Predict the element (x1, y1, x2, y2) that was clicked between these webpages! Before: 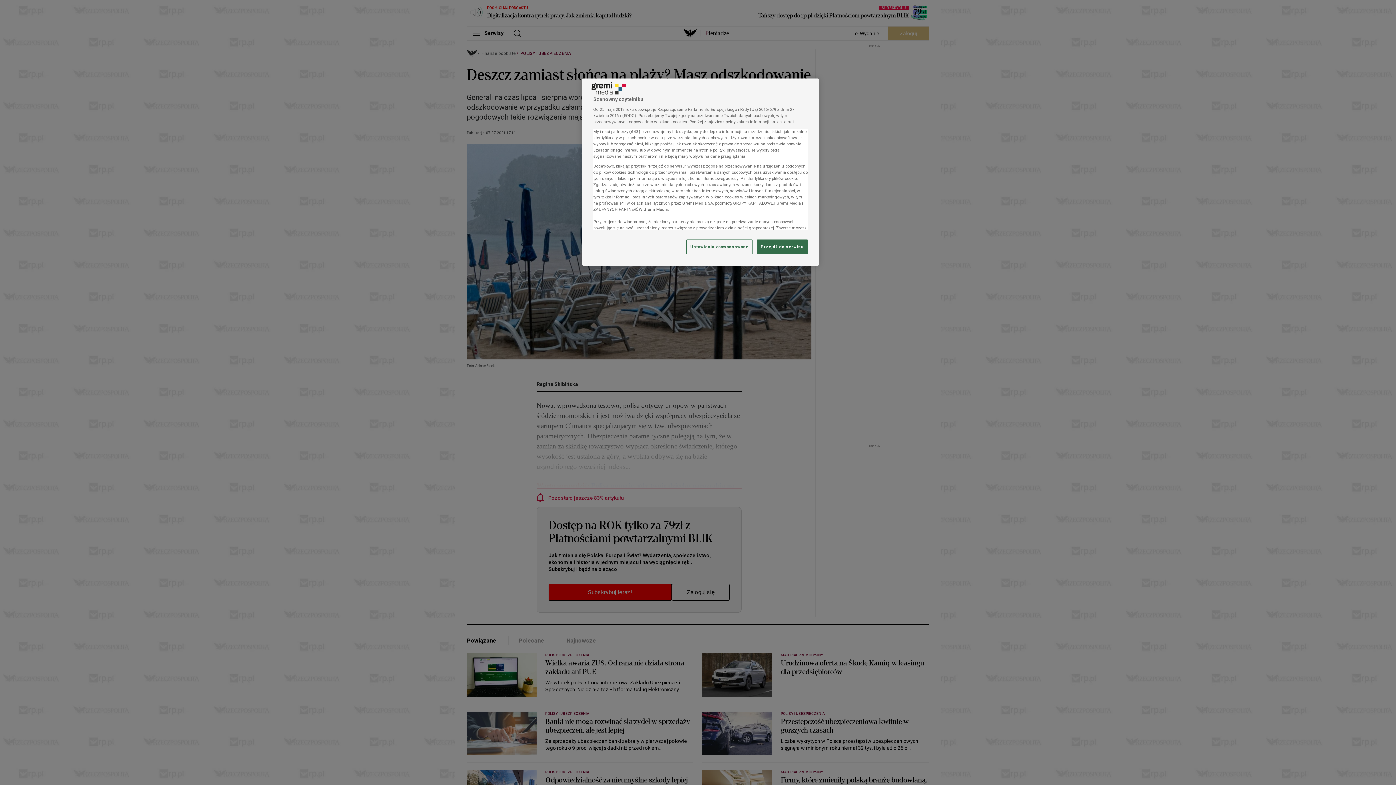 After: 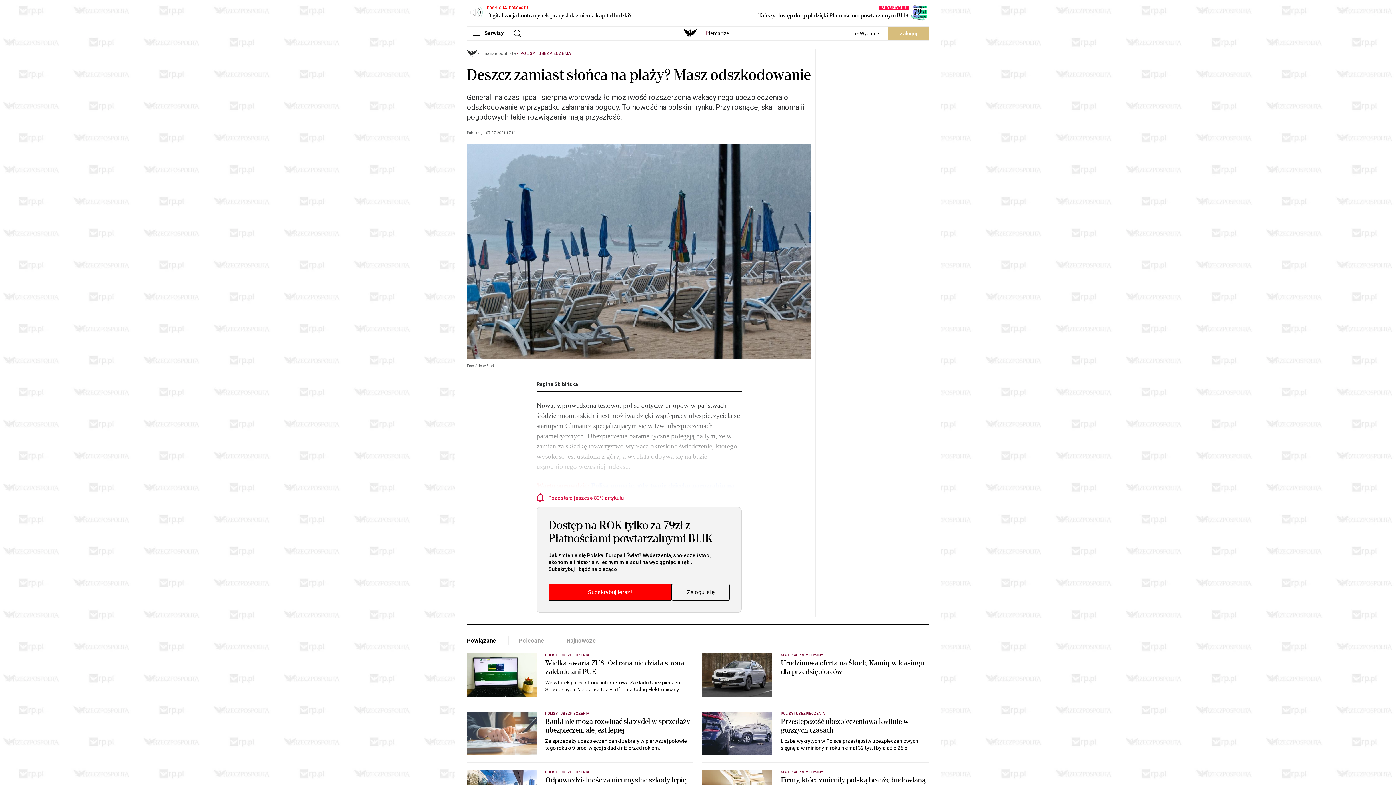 Action: bbox: (757, 239, 808, 254) label: Przejdź do serwisu